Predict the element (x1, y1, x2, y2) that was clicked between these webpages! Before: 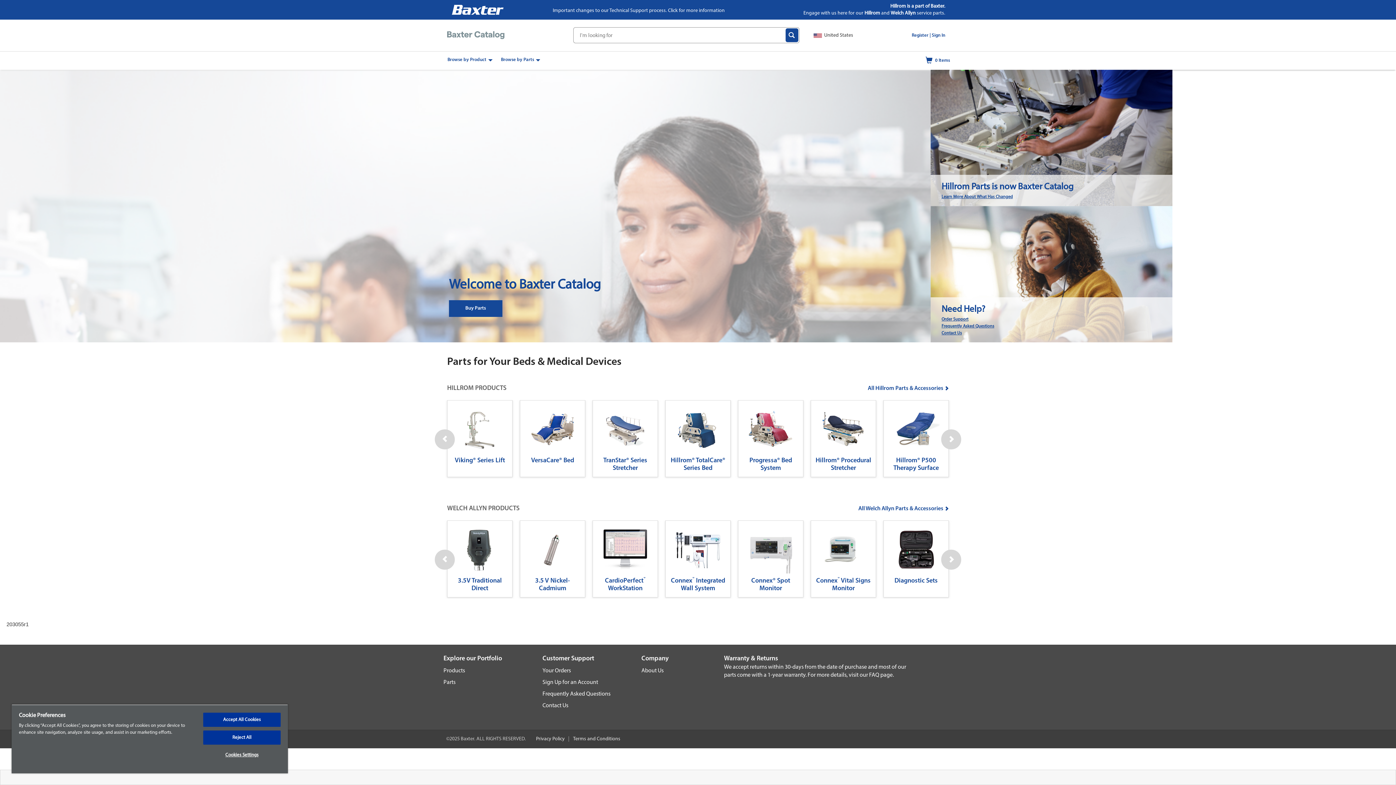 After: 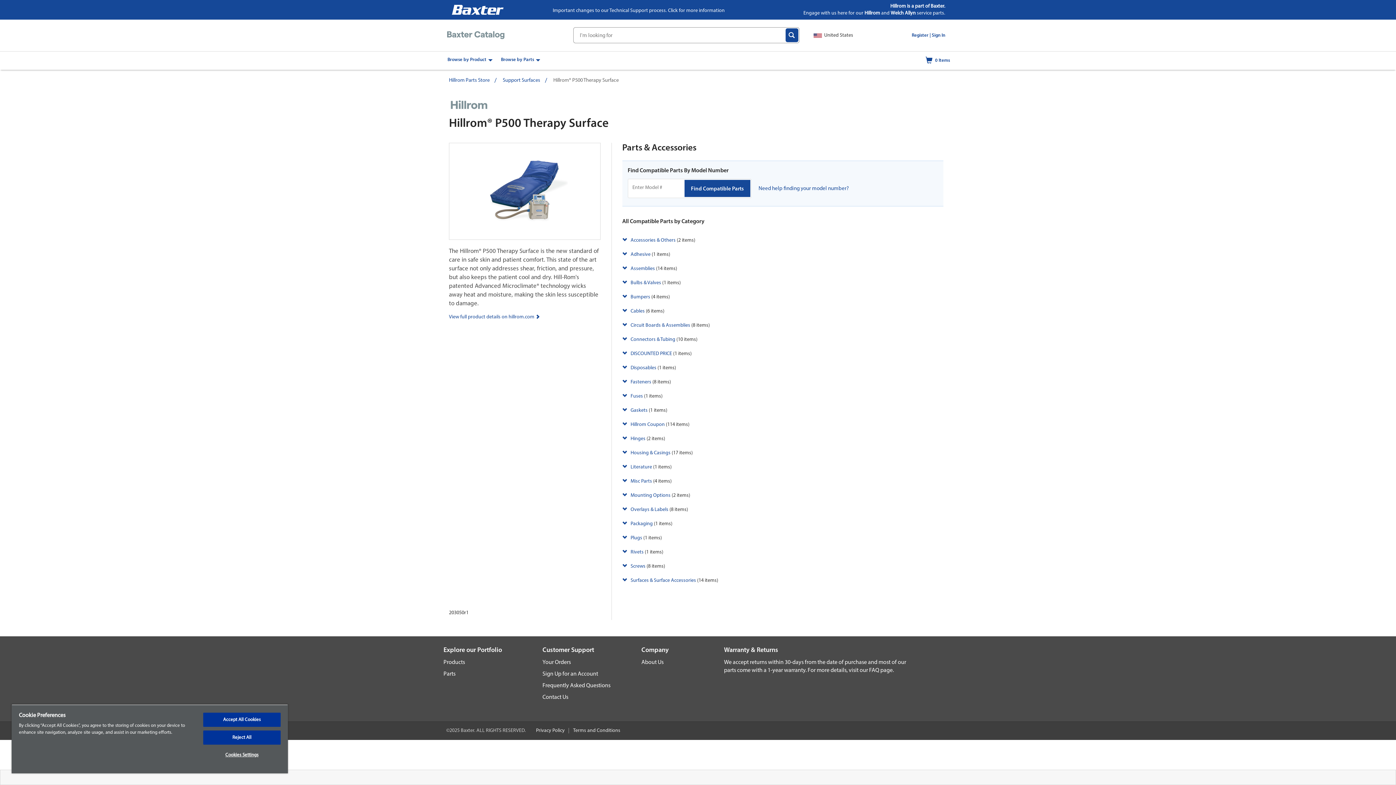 Action: label: Hillrom® P500 Therapy Surface bbox: (884, 406, 948, 471)